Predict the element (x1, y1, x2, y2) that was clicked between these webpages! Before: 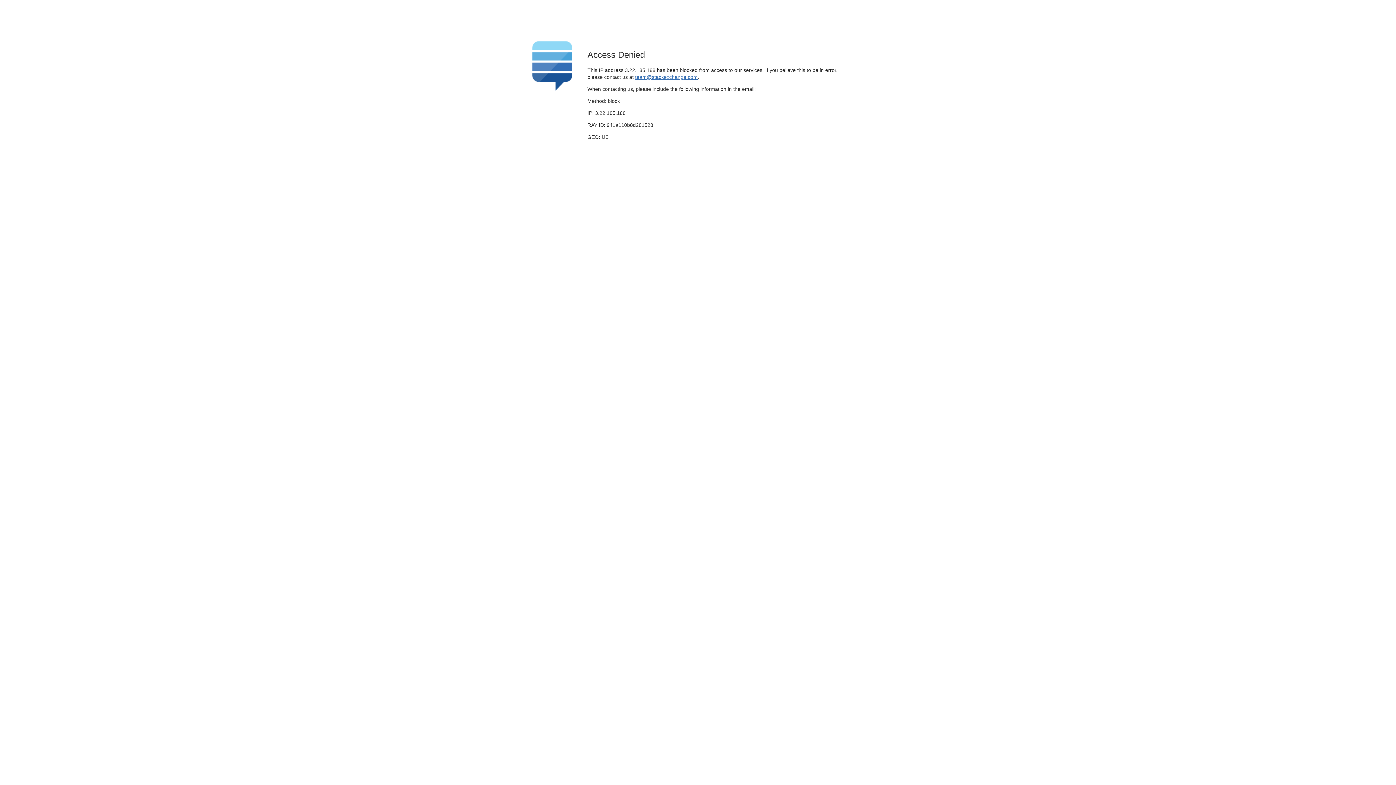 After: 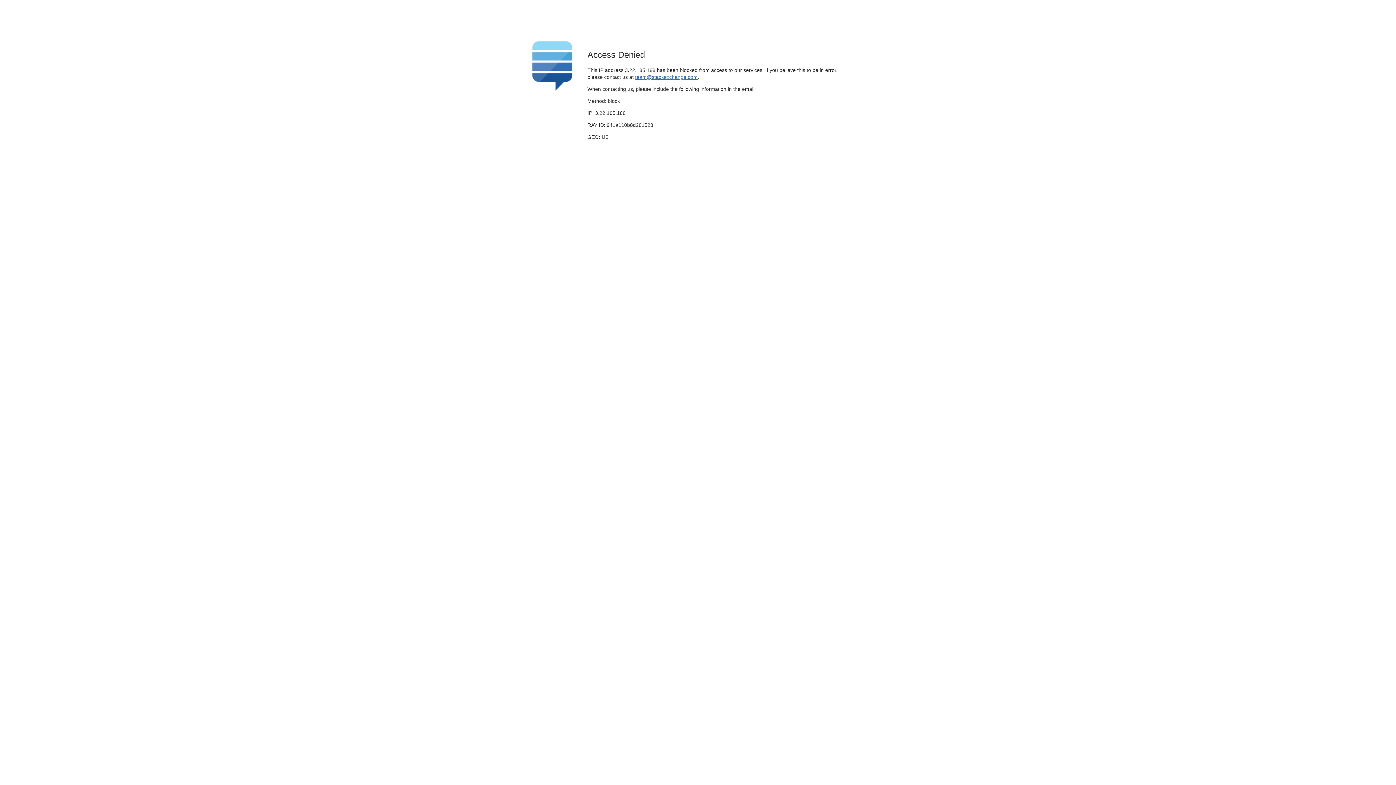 Action: bbox: (635, 74, 697, 79) label: team@stackexchange.com